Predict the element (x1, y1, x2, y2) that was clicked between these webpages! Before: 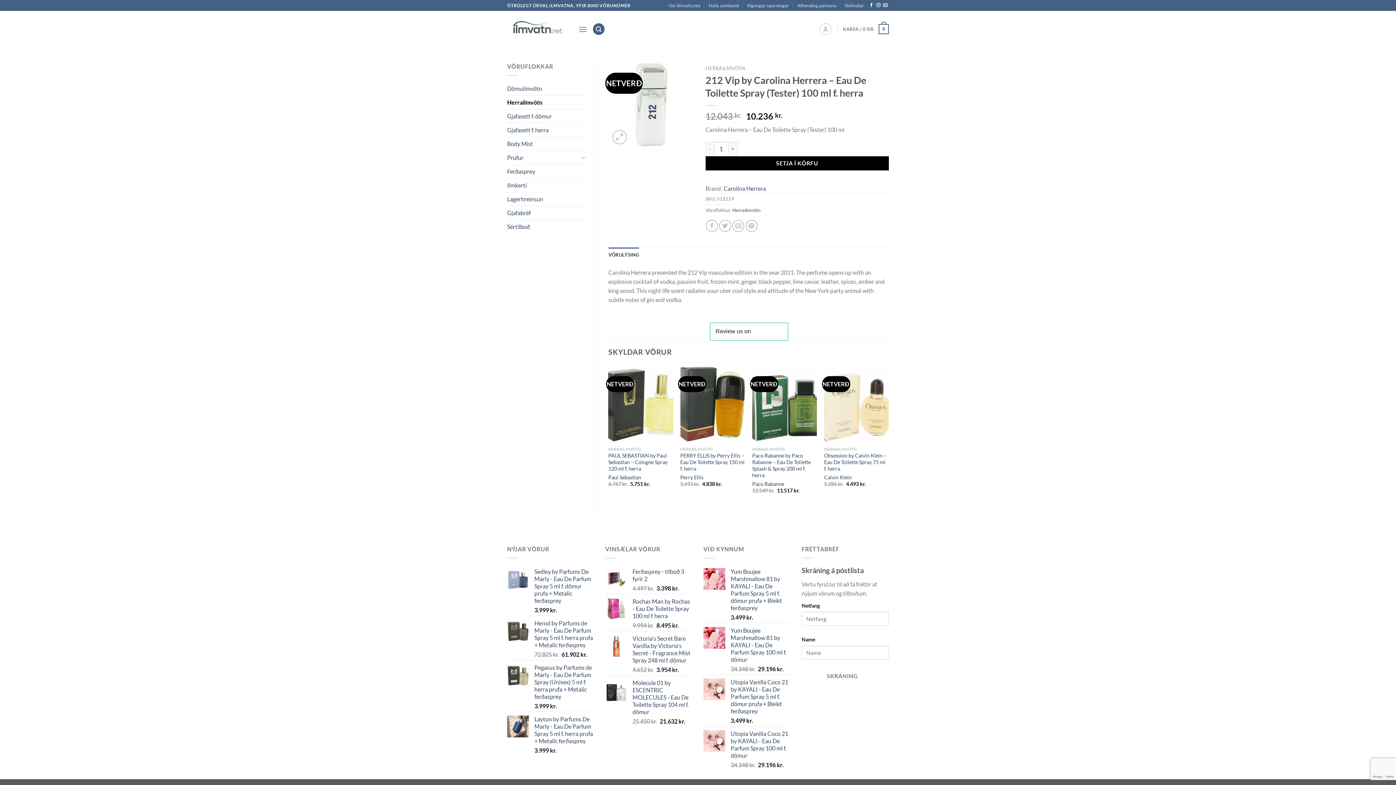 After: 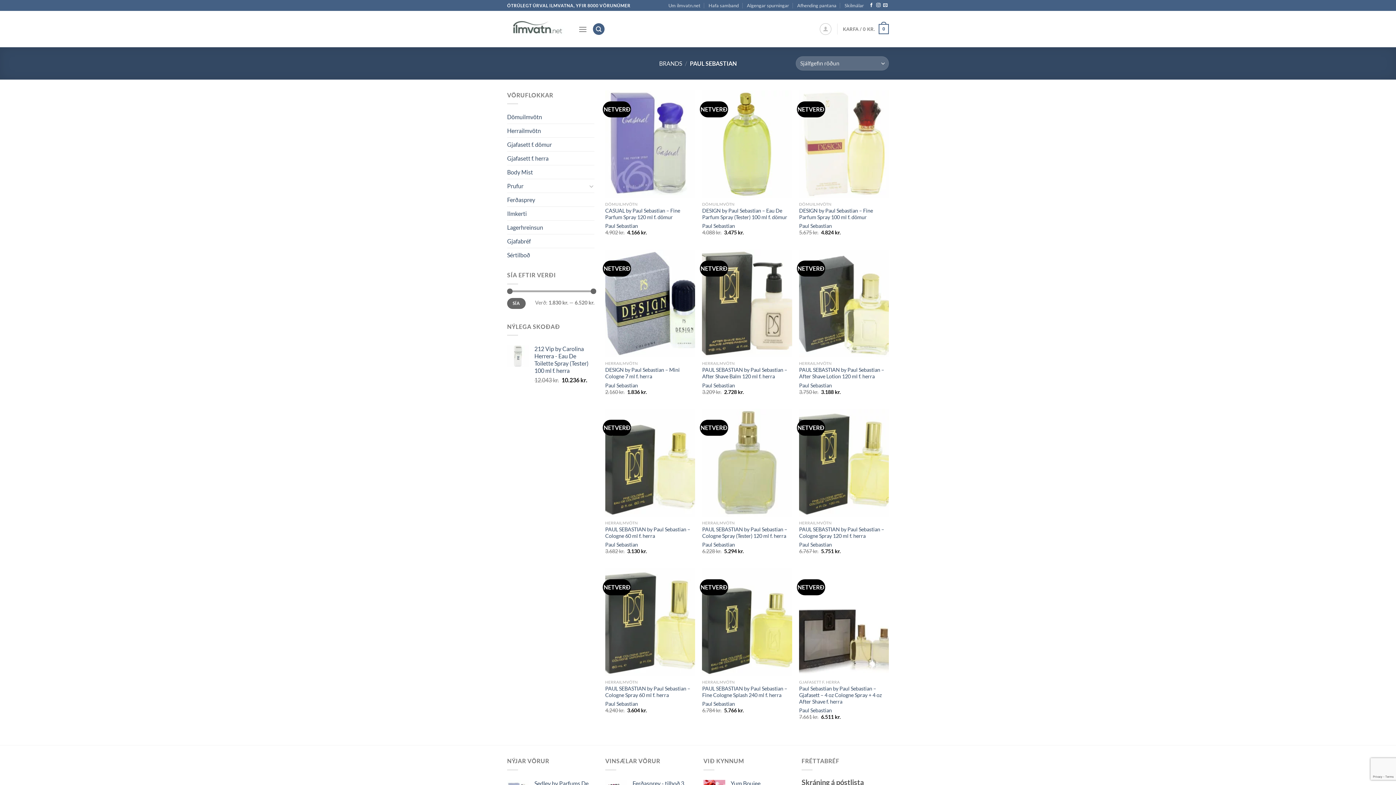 Action: label: Paul Sebastian bbox: (608, 474, 641, 481)